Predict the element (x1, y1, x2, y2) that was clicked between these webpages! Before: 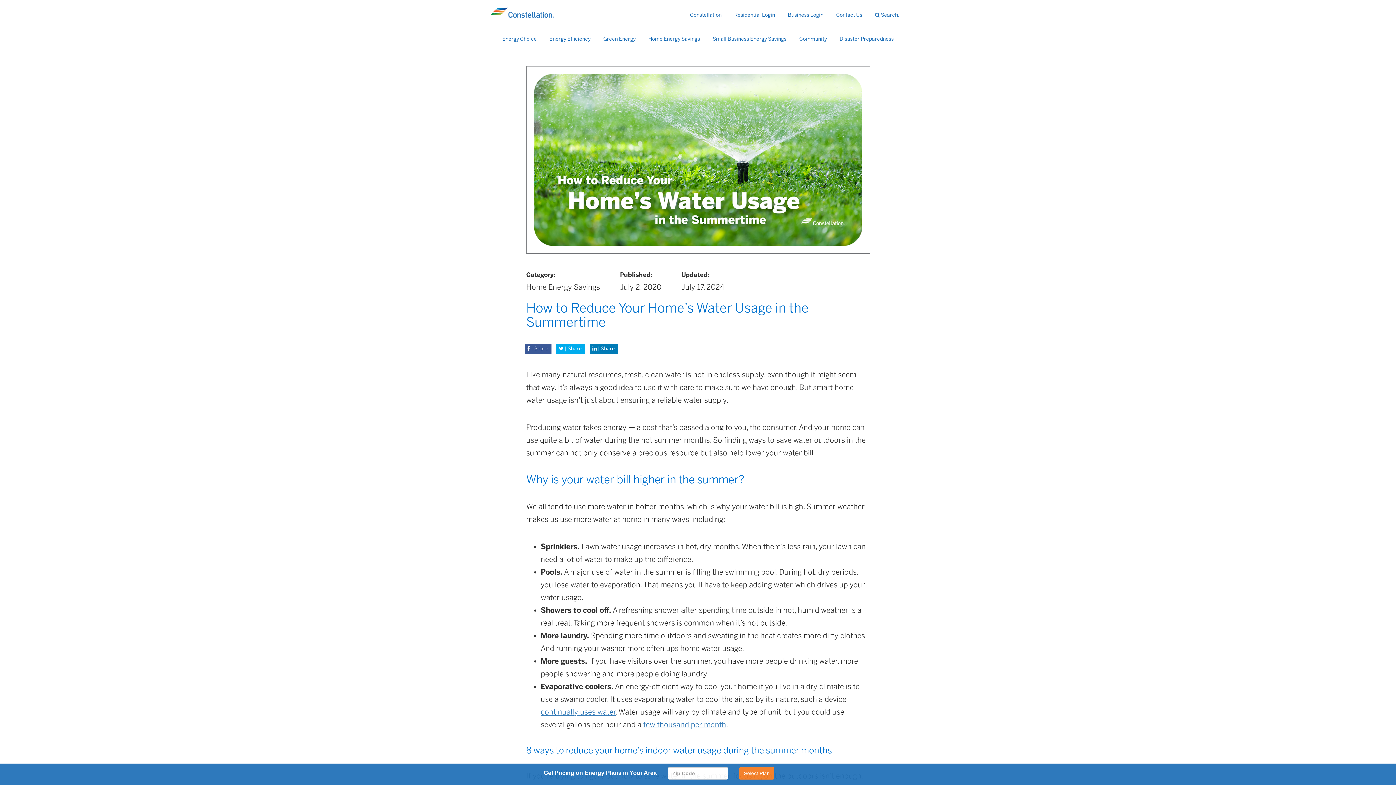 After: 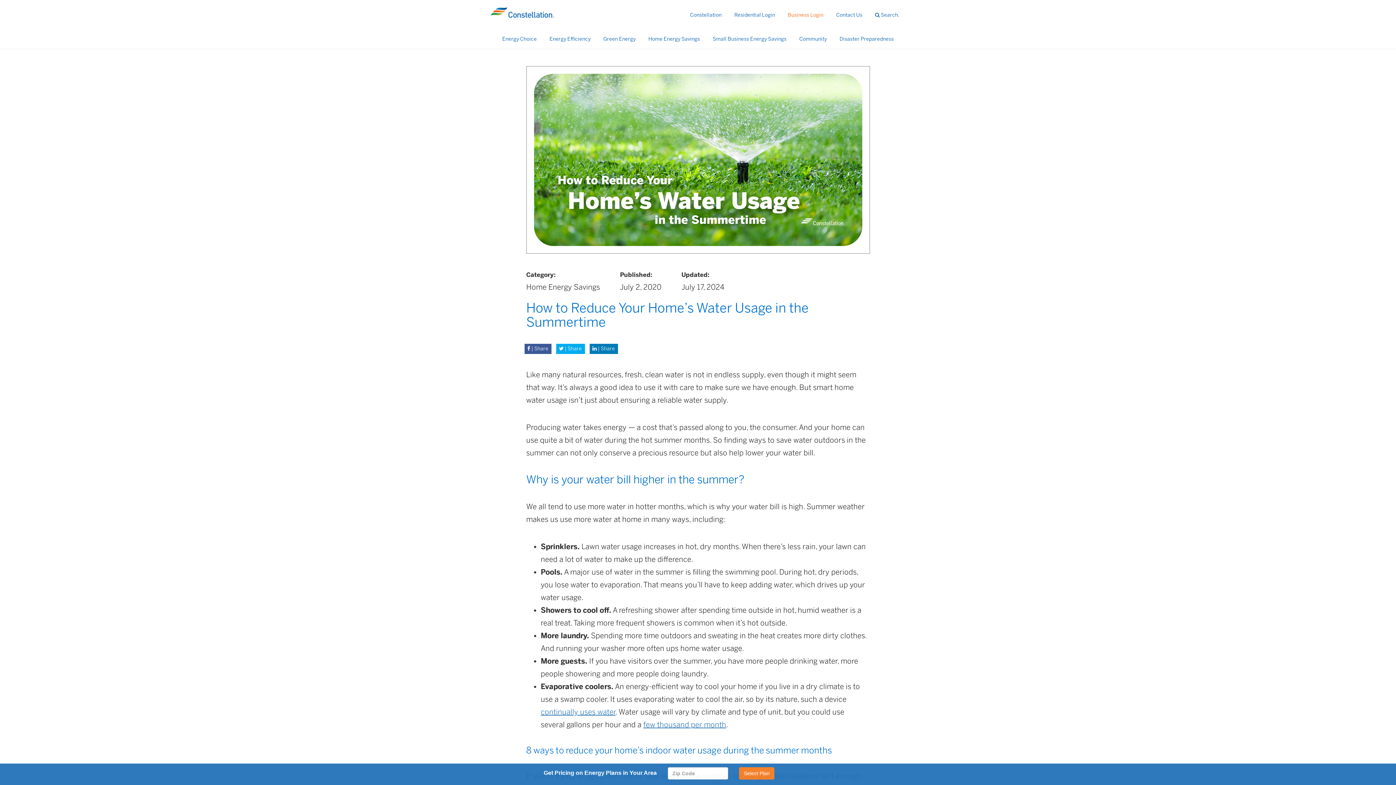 Action: bbox: (788, 12, 823, 18) label: Business Login